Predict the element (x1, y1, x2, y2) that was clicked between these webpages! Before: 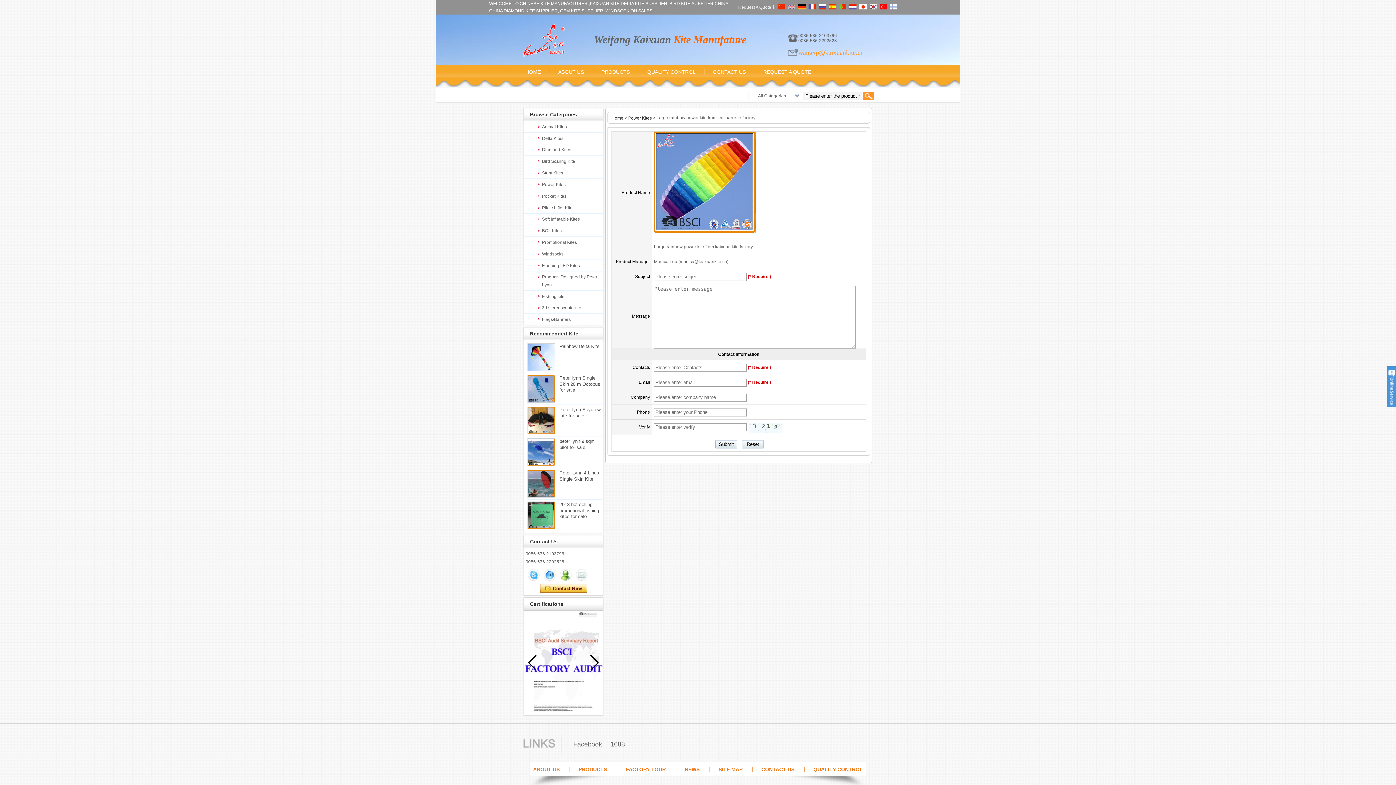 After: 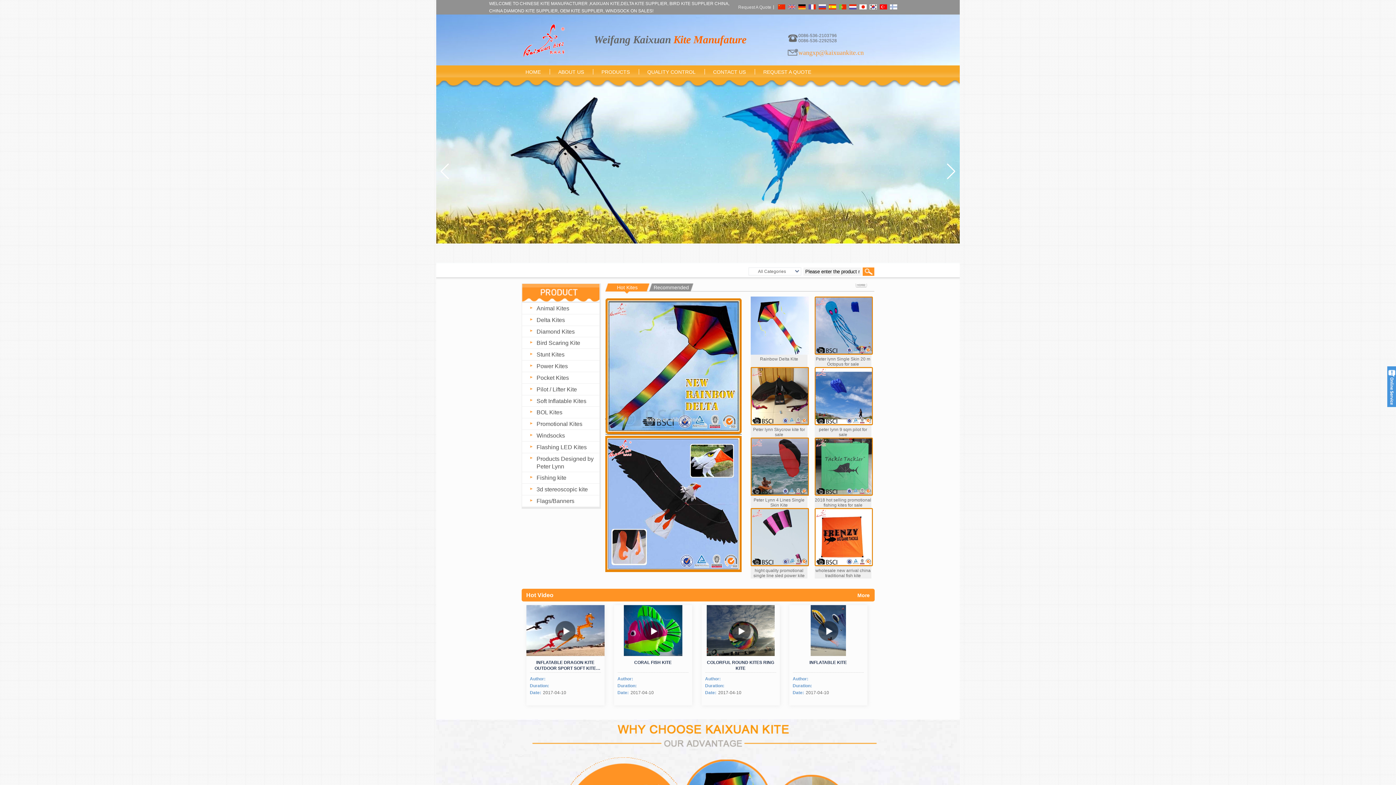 Action: label: Home bbox: (611, 115, 623, 120)